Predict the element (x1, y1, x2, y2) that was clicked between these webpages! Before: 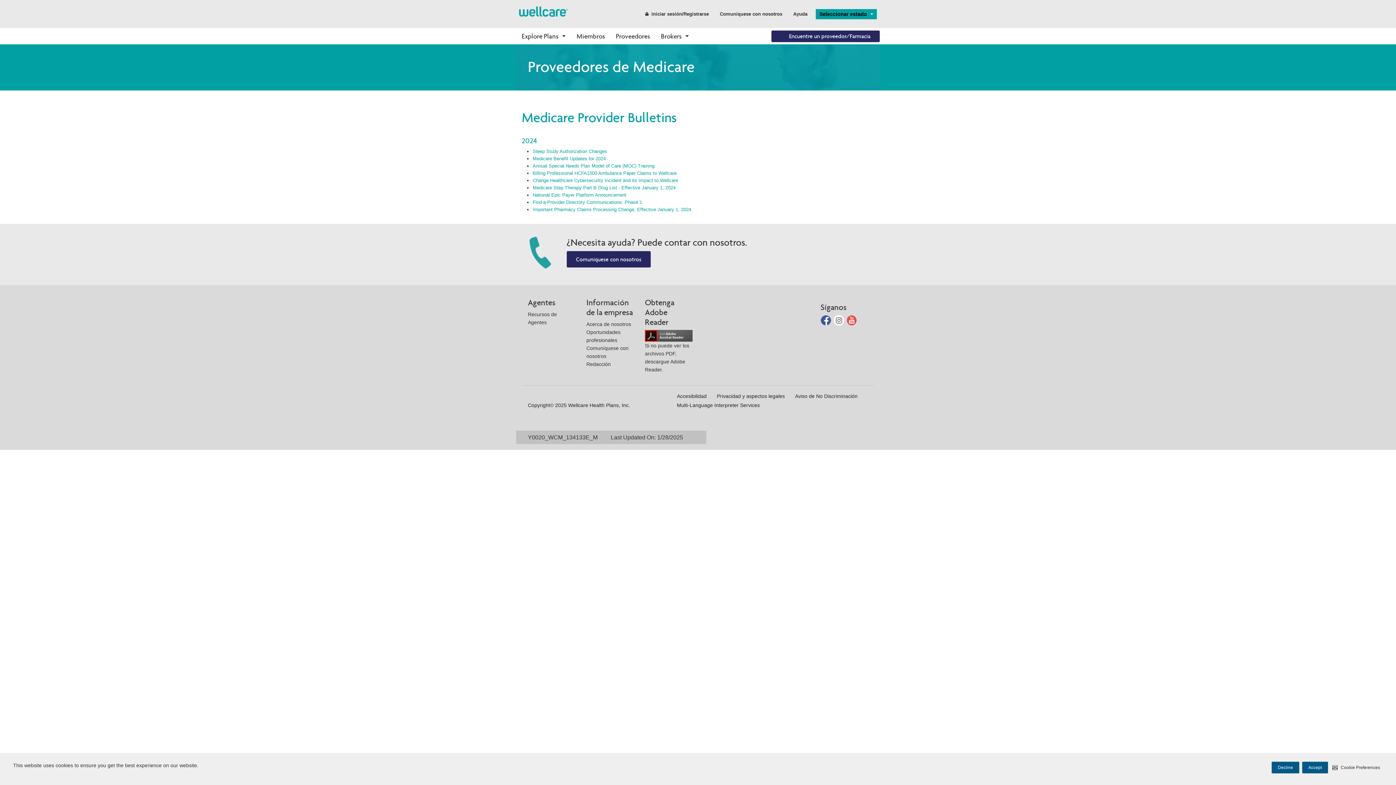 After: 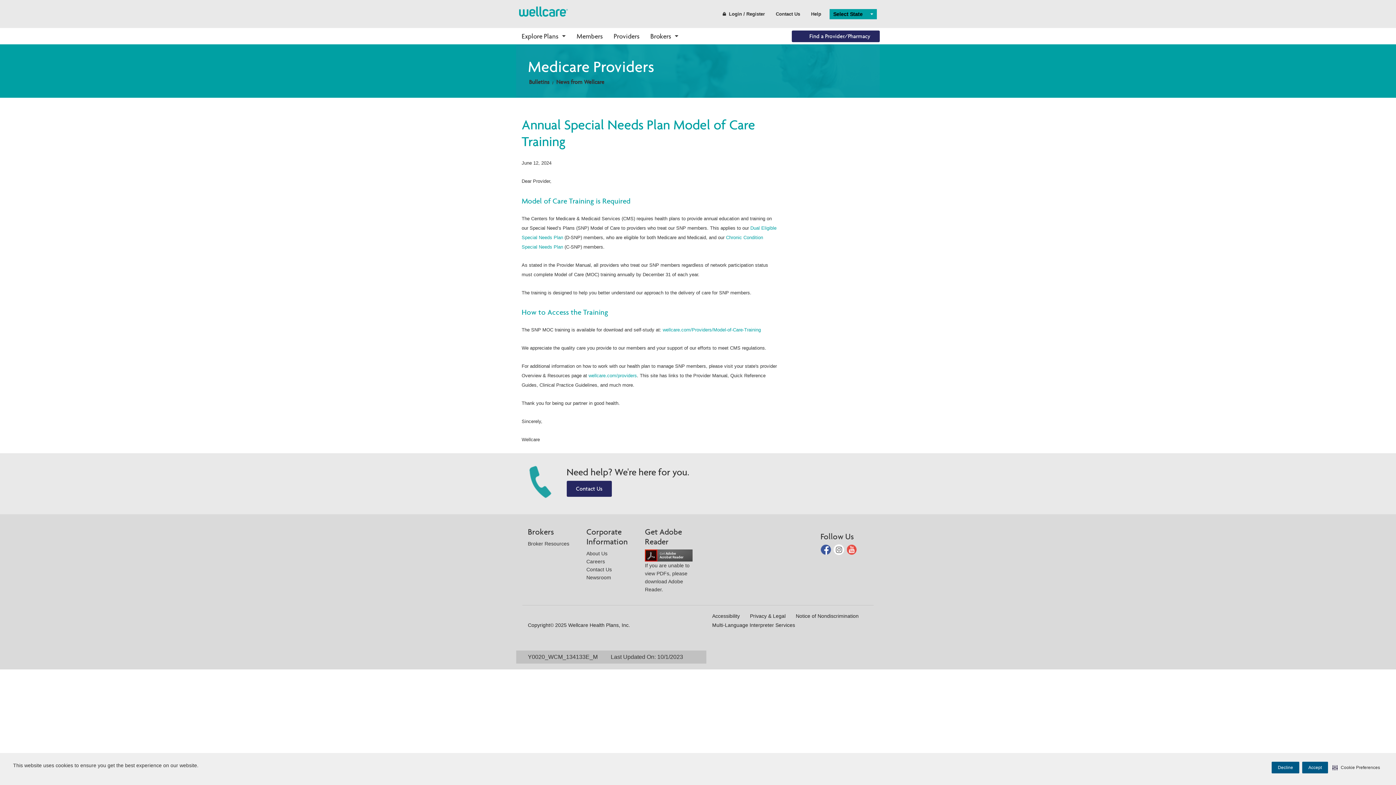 Action: bbox: (532, 163, 654, 168) label: Annual Special Needs Plan Model of Care (MOC) Training